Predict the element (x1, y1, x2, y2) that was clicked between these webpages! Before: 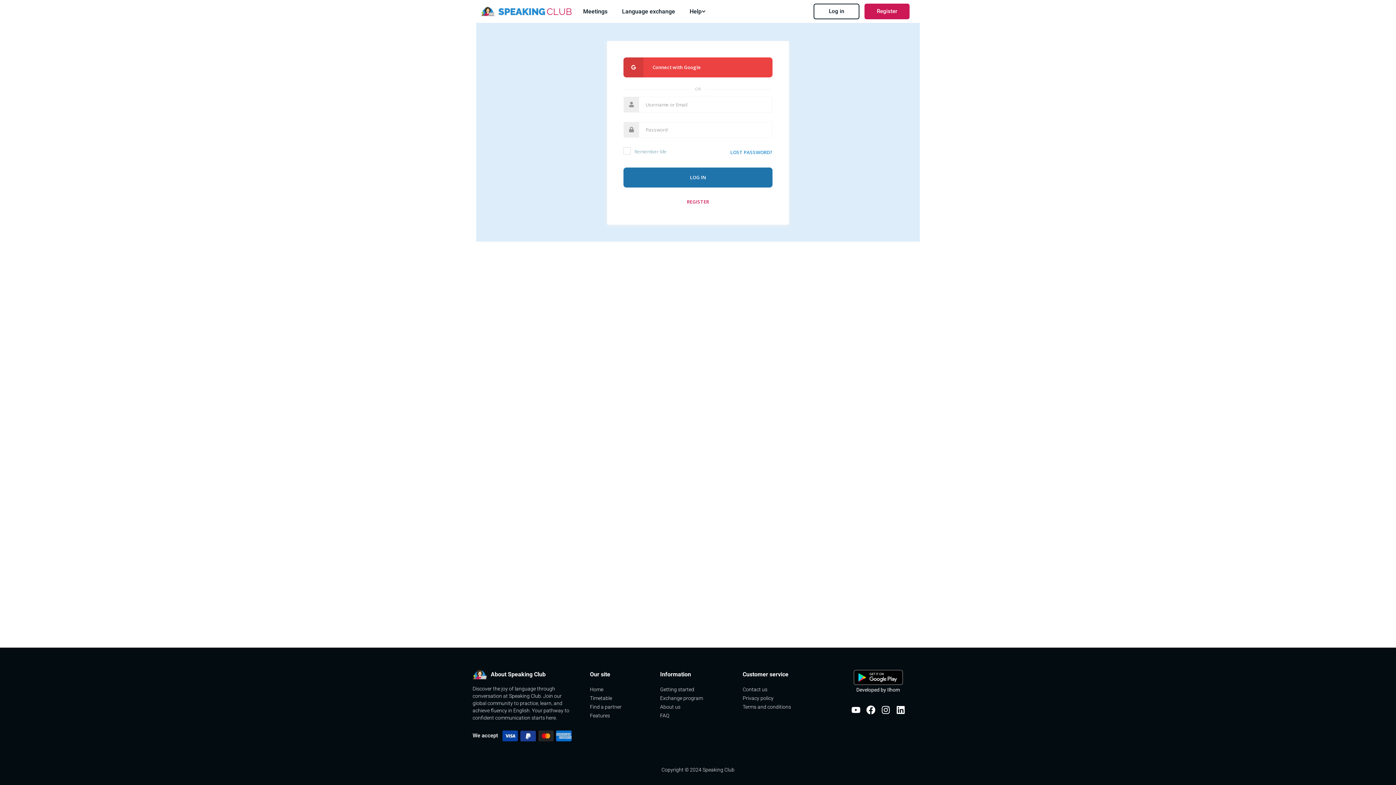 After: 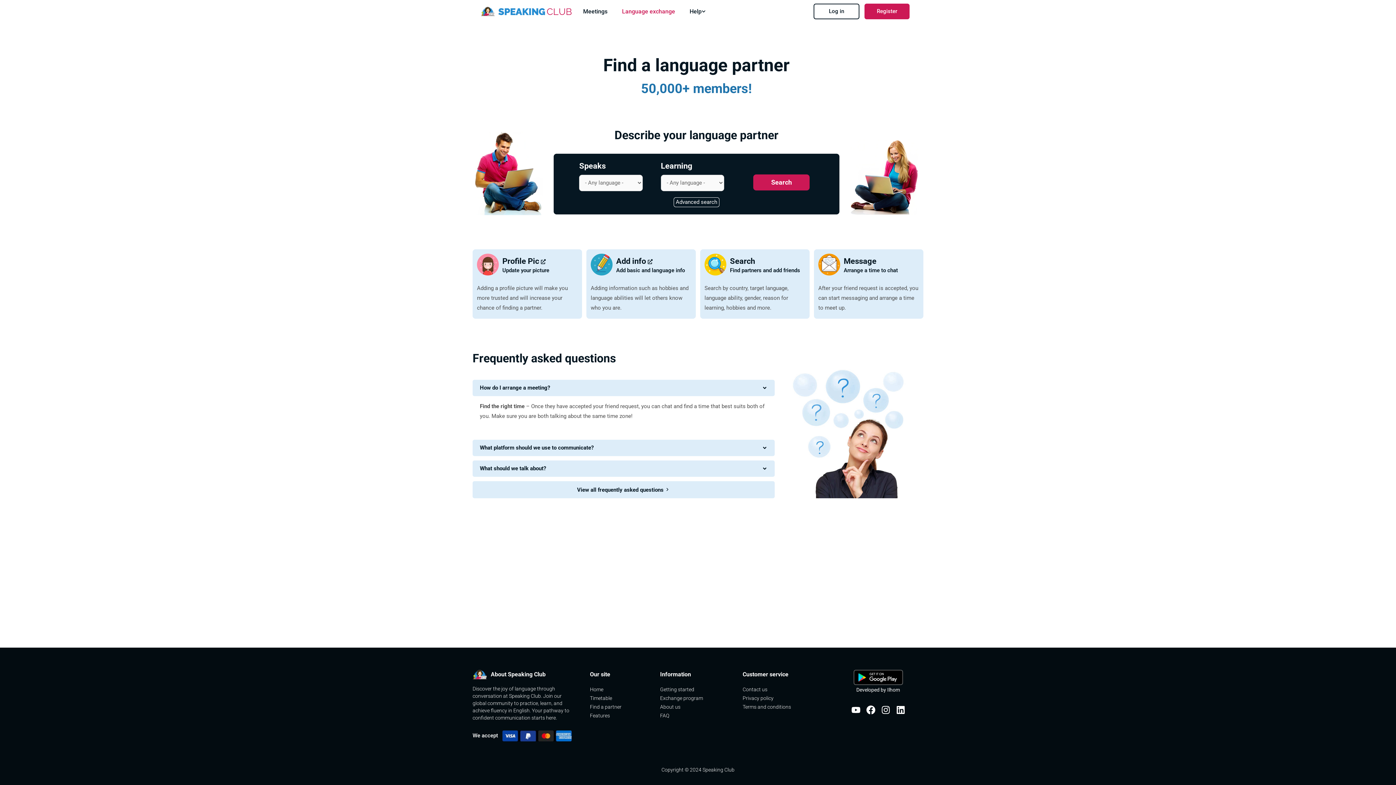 Action: label: Language exchange bbox: (614, 3, 682, 19)